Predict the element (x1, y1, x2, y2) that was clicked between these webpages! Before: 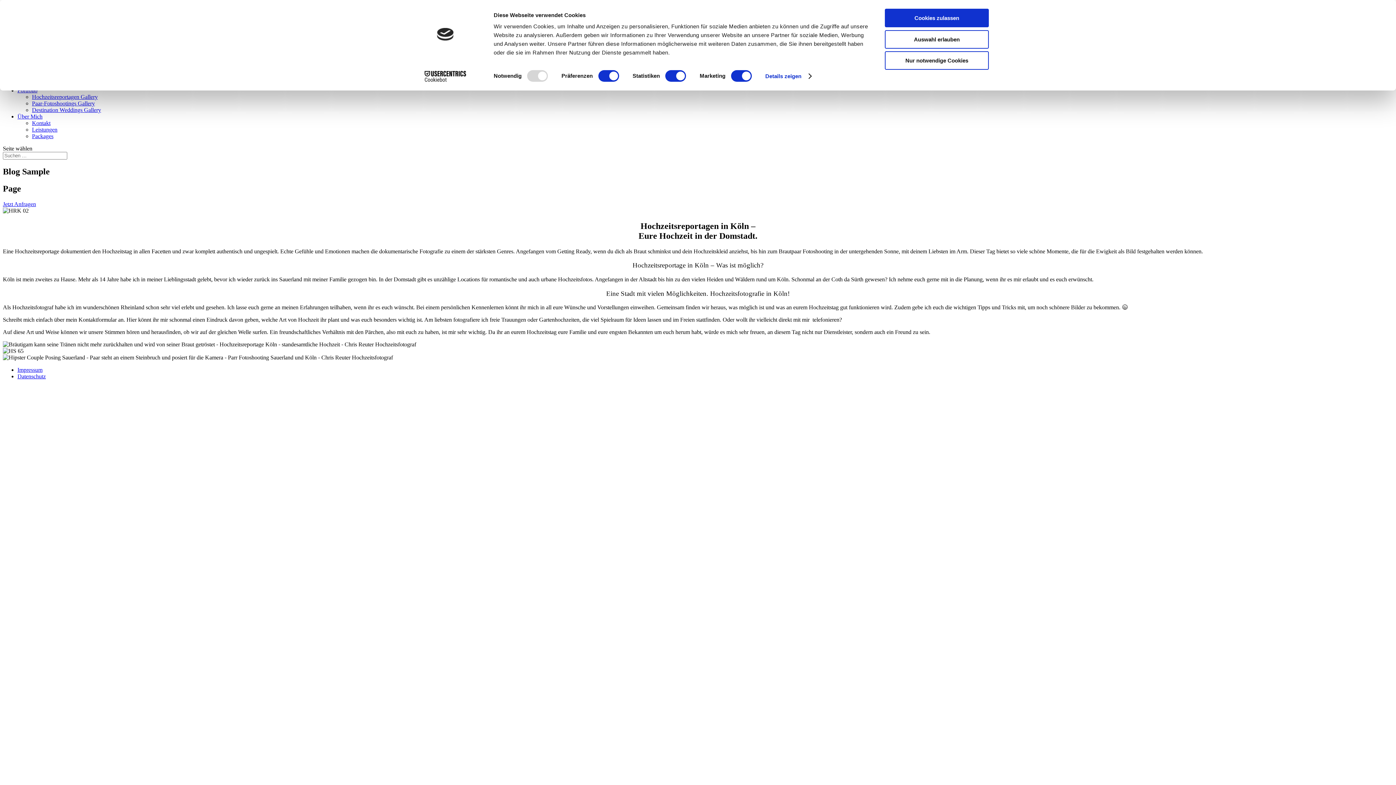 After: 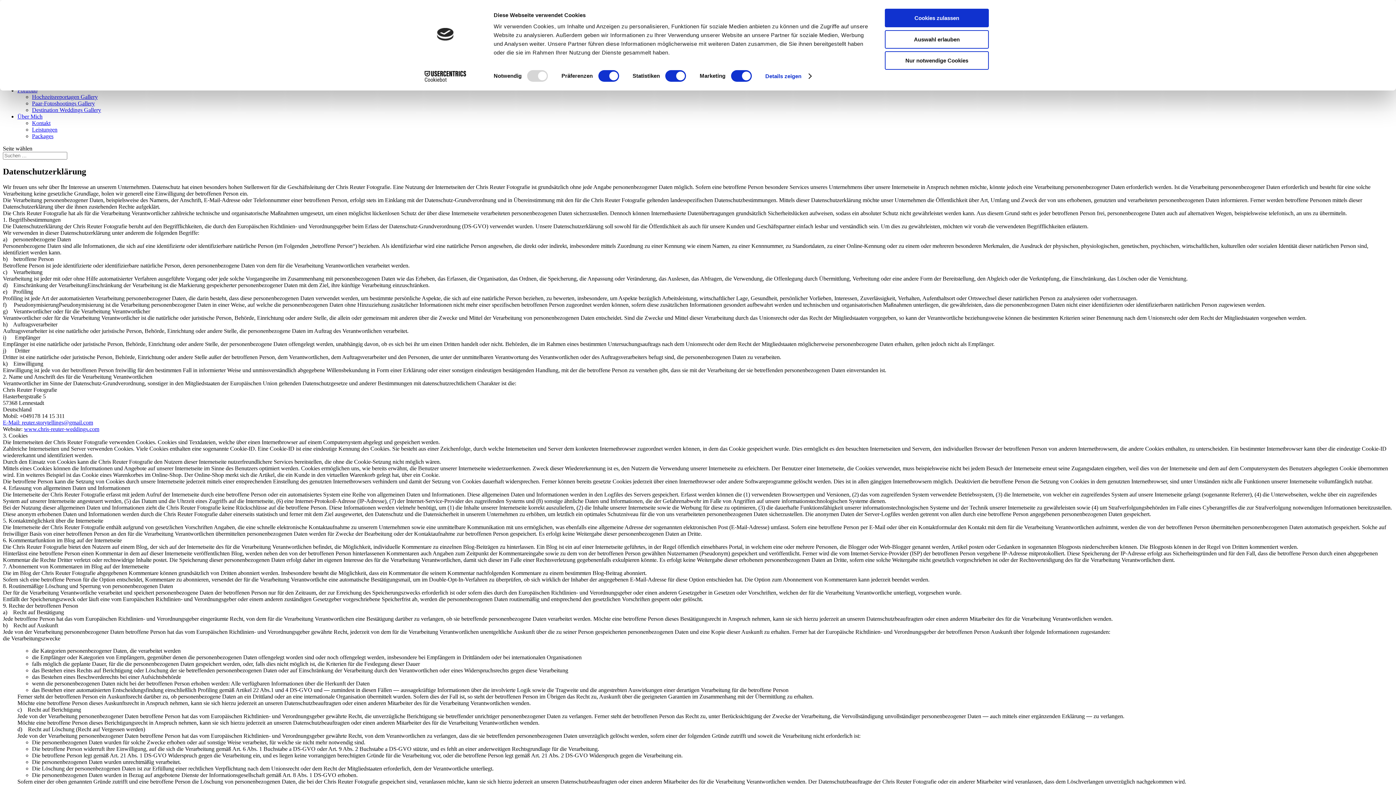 Action: bbox: (17, 373, 45, 379) label: Datenschutz